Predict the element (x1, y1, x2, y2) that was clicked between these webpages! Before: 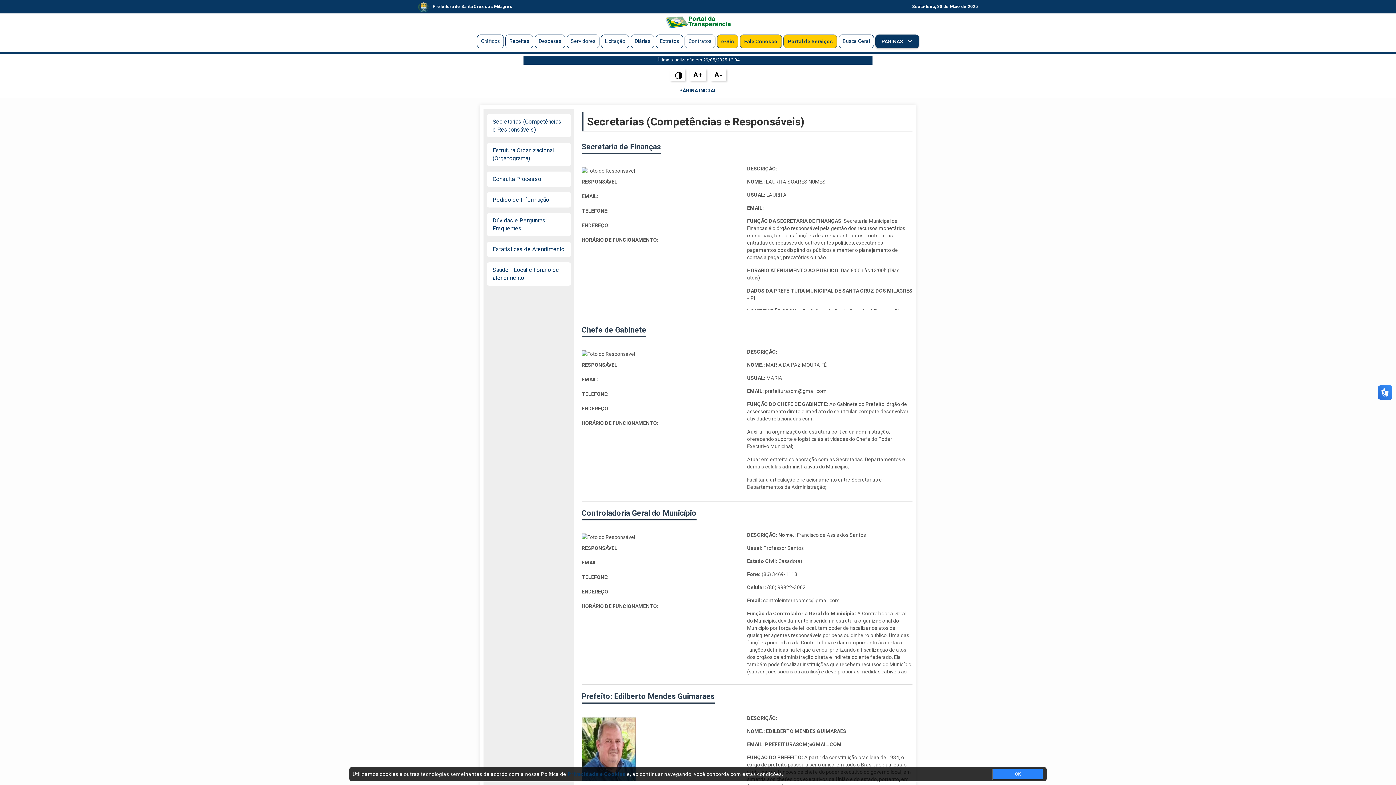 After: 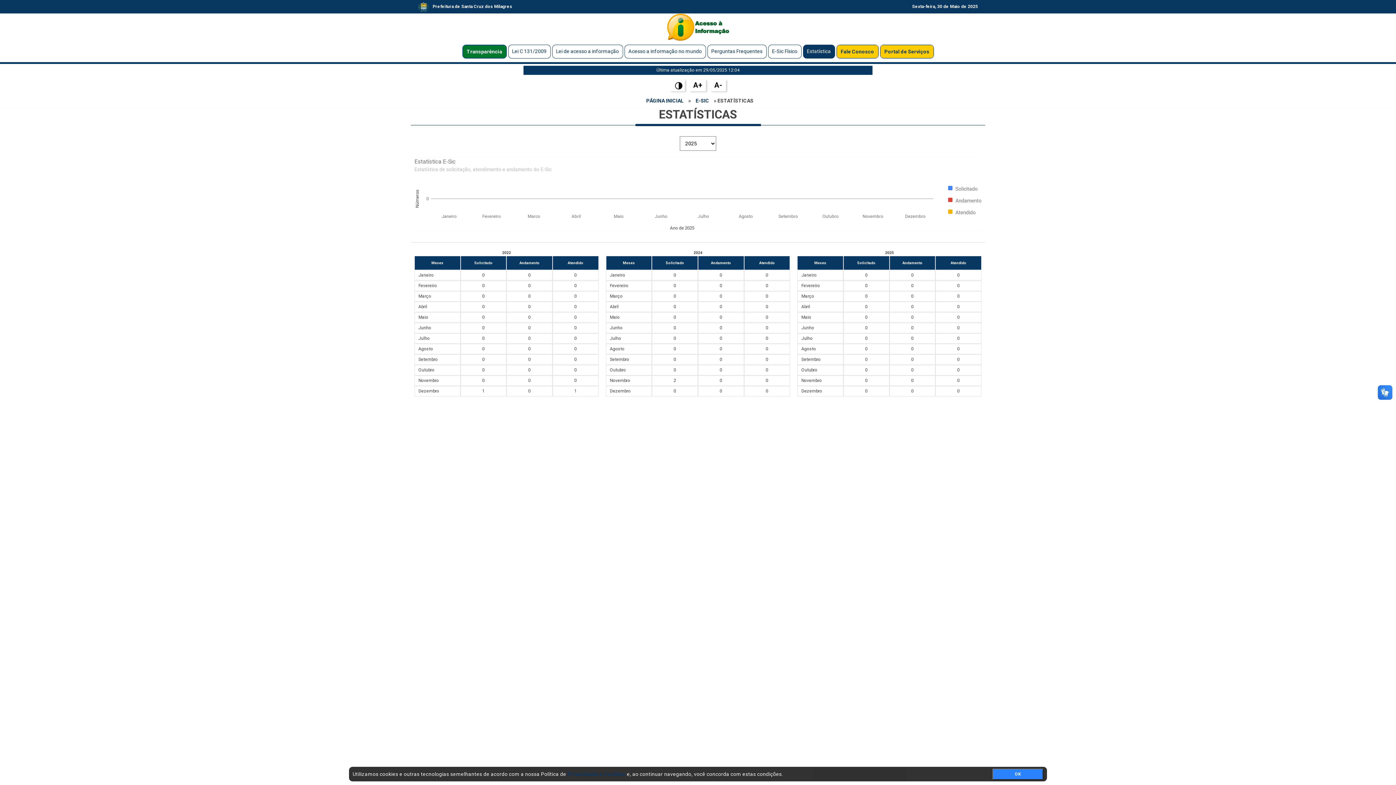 Action: label: Estatísticas de Atendimento bbox: (487, 241, 570, 257)